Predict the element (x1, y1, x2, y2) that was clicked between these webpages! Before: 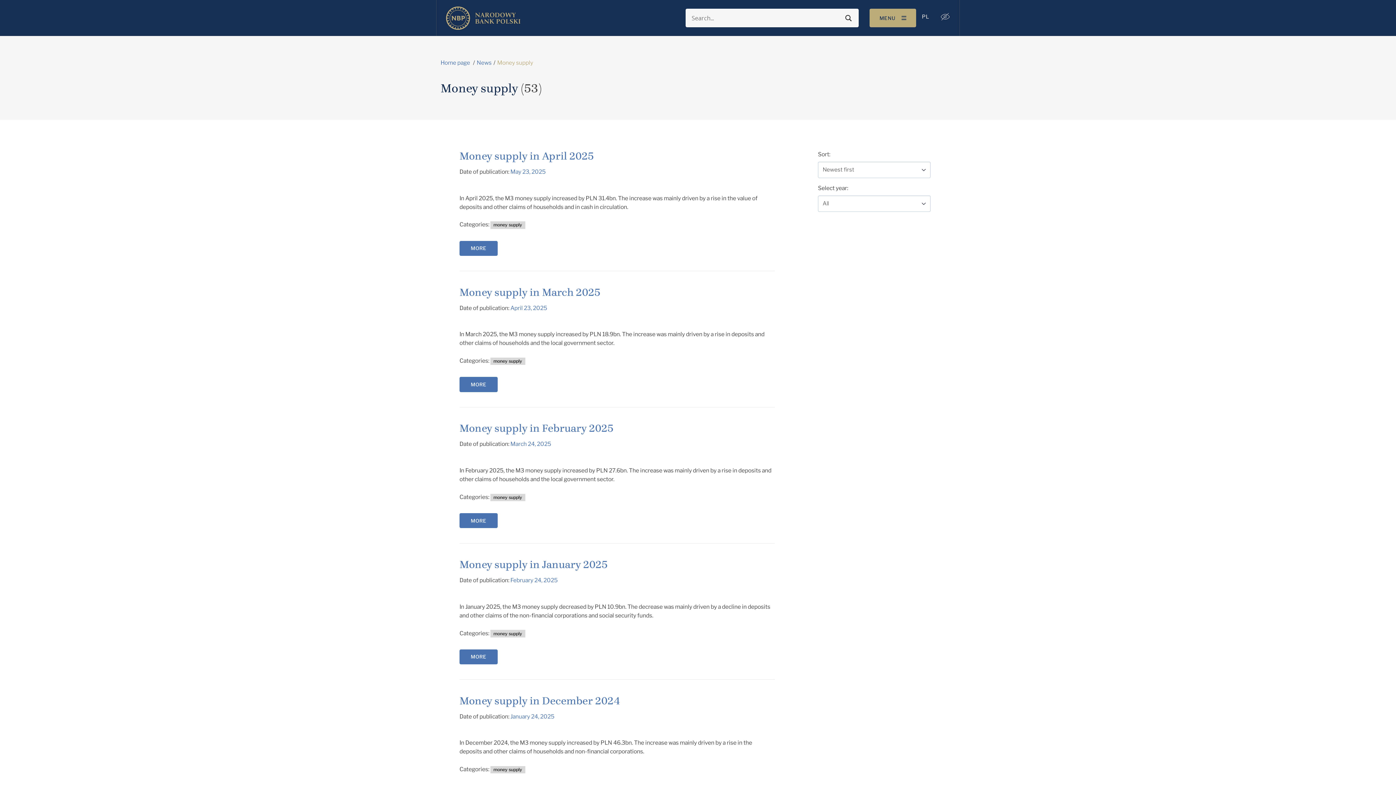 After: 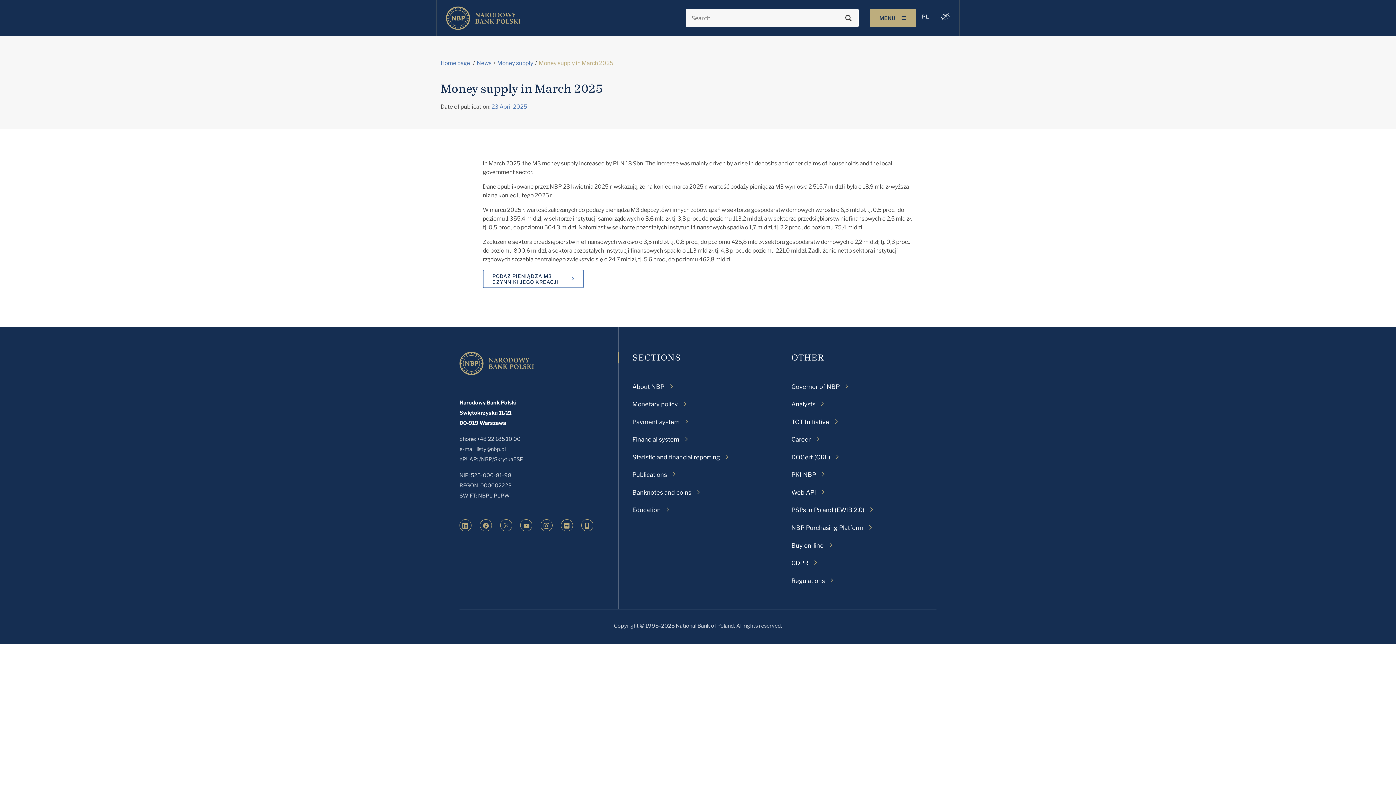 Action: bbox: (510, 304, 547, 311) label: April 23, 2025